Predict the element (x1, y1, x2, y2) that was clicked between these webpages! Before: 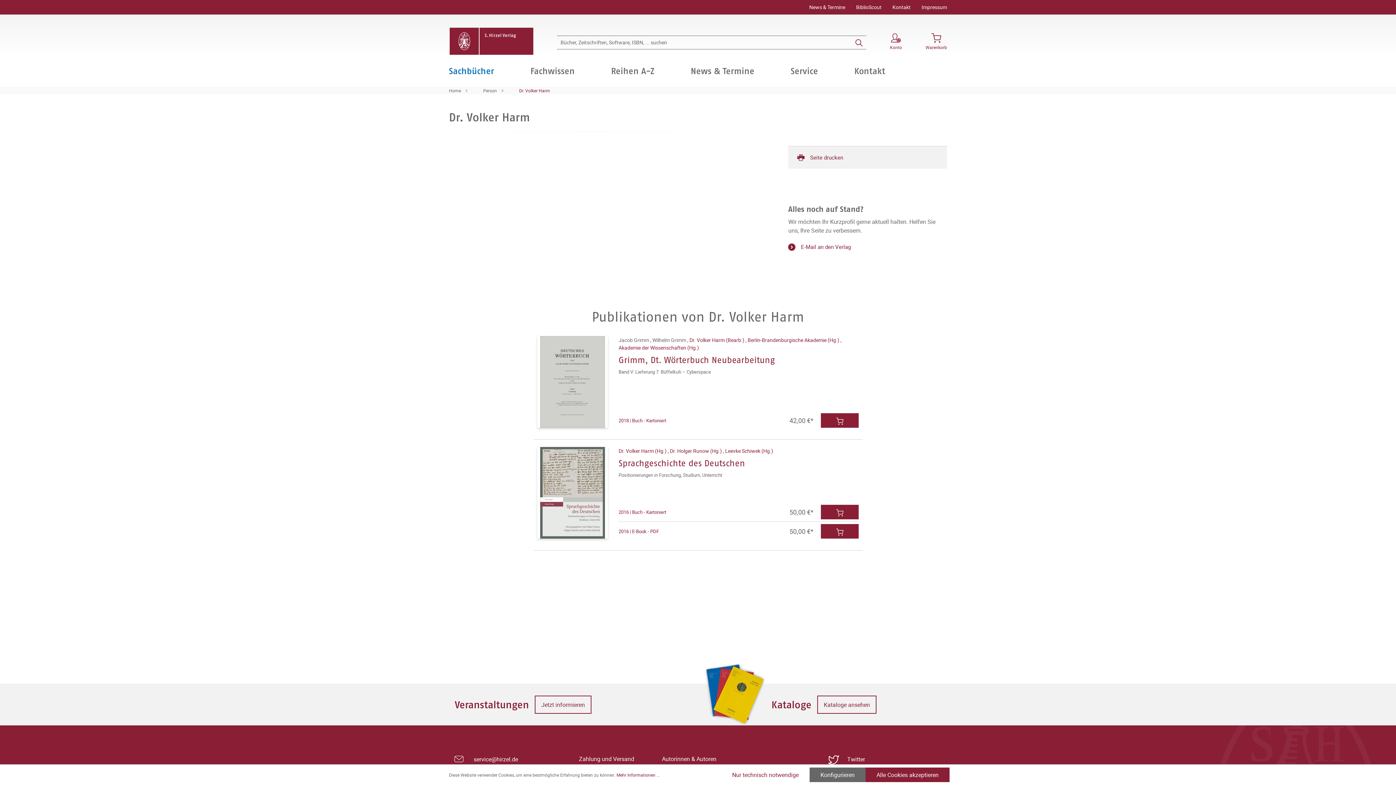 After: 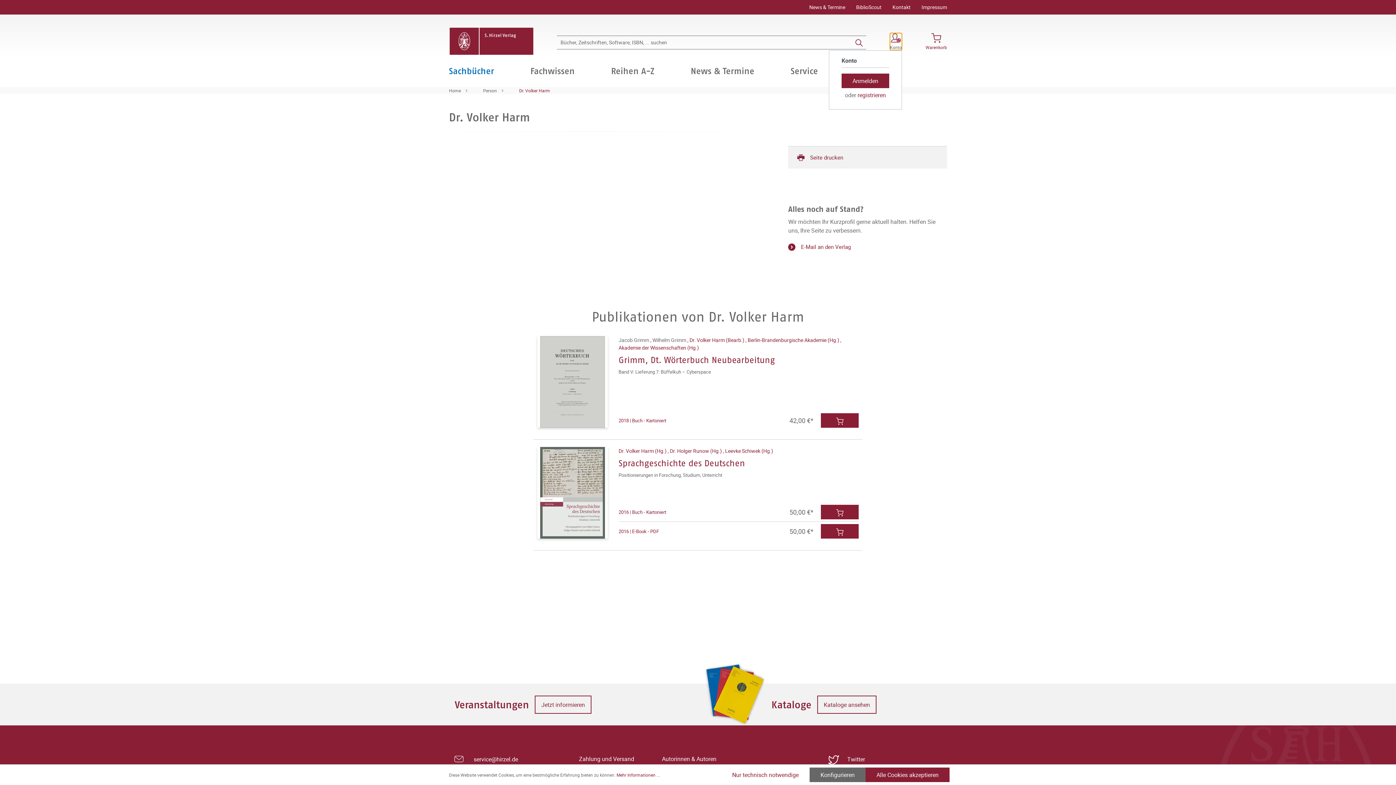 Action: label: Konto bbox: (890, 33, 902, 49)